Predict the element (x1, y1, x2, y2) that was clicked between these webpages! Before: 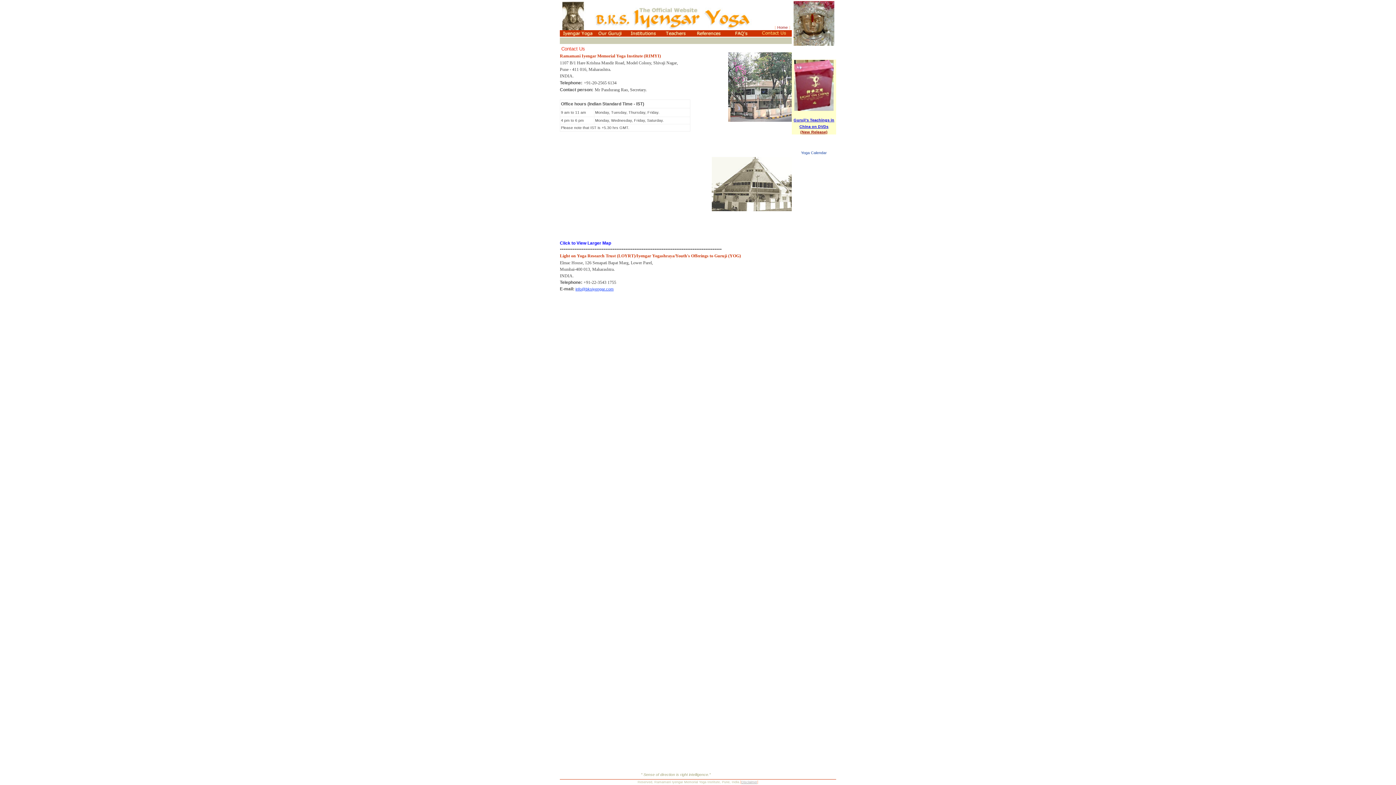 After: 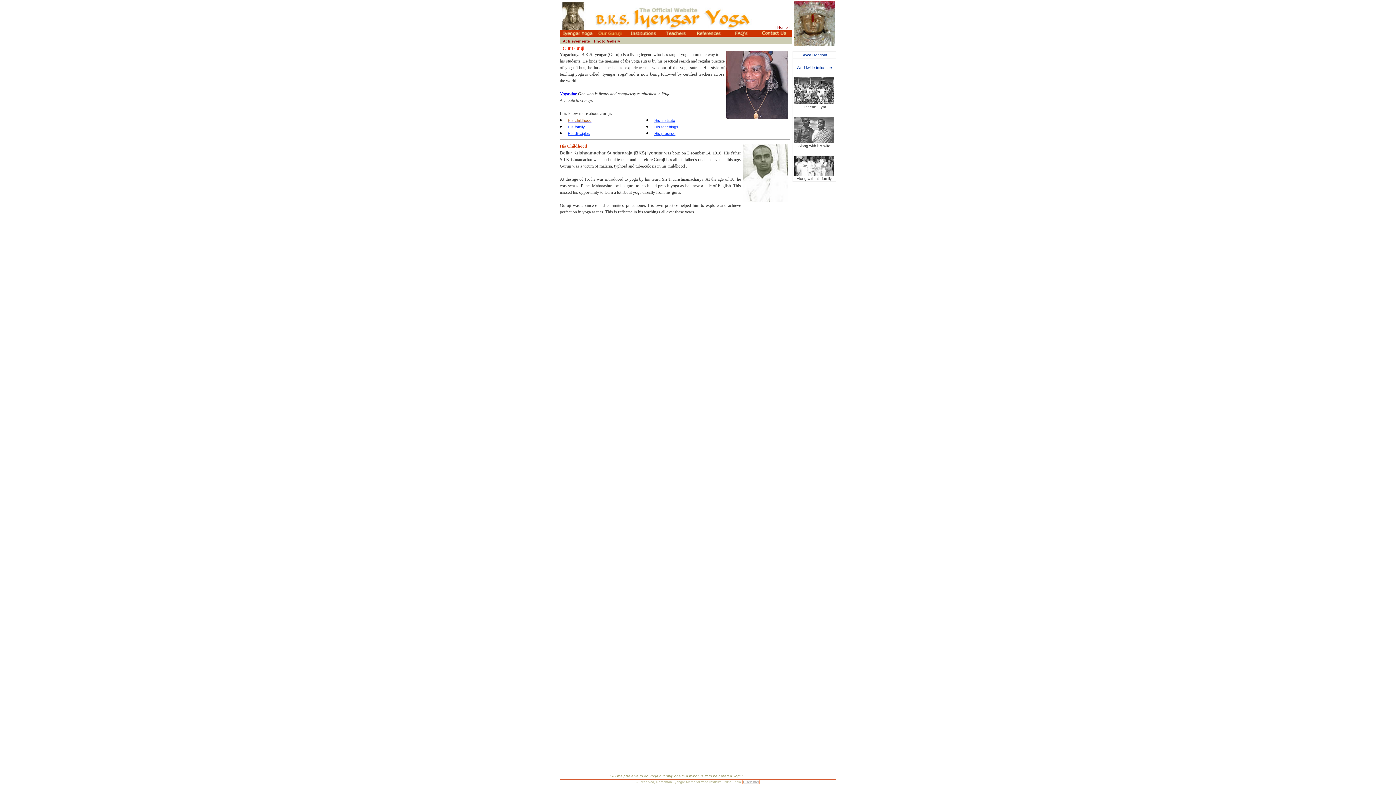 Action: bbox: (594, 30, 626, 37)